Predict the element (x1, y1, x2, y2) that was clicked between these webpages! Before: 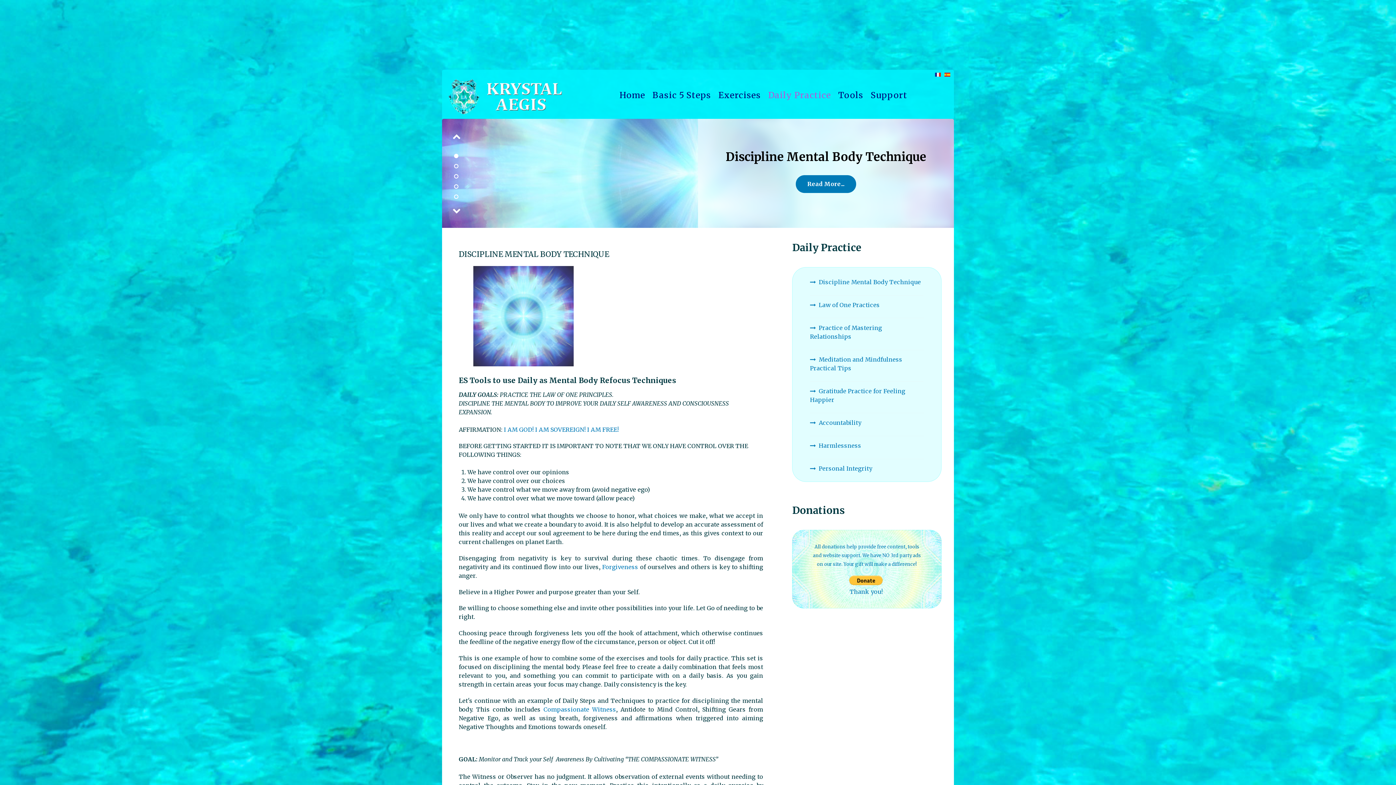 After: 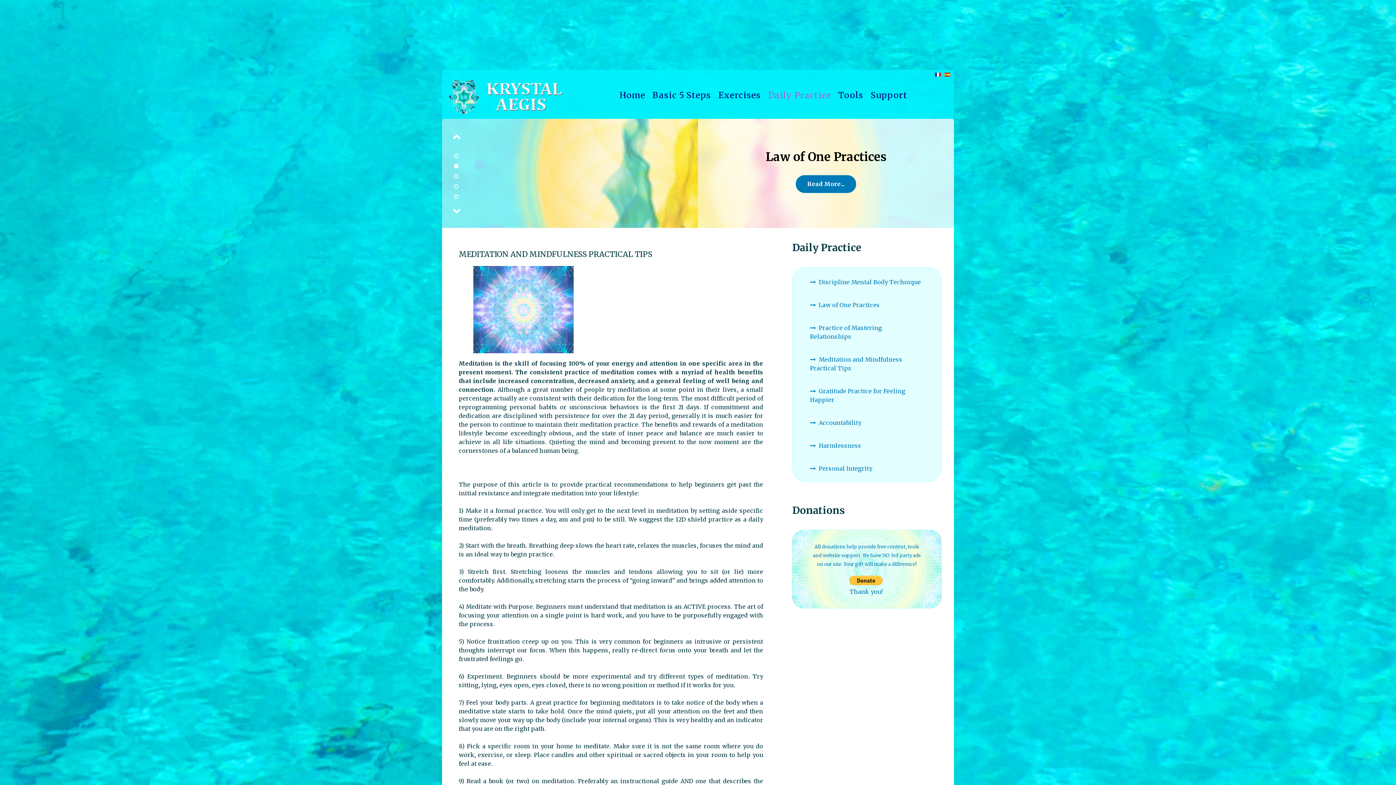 Action: label: Meditation and Mindfulness Practical Tips bbox: (810, 355, 923, 372)